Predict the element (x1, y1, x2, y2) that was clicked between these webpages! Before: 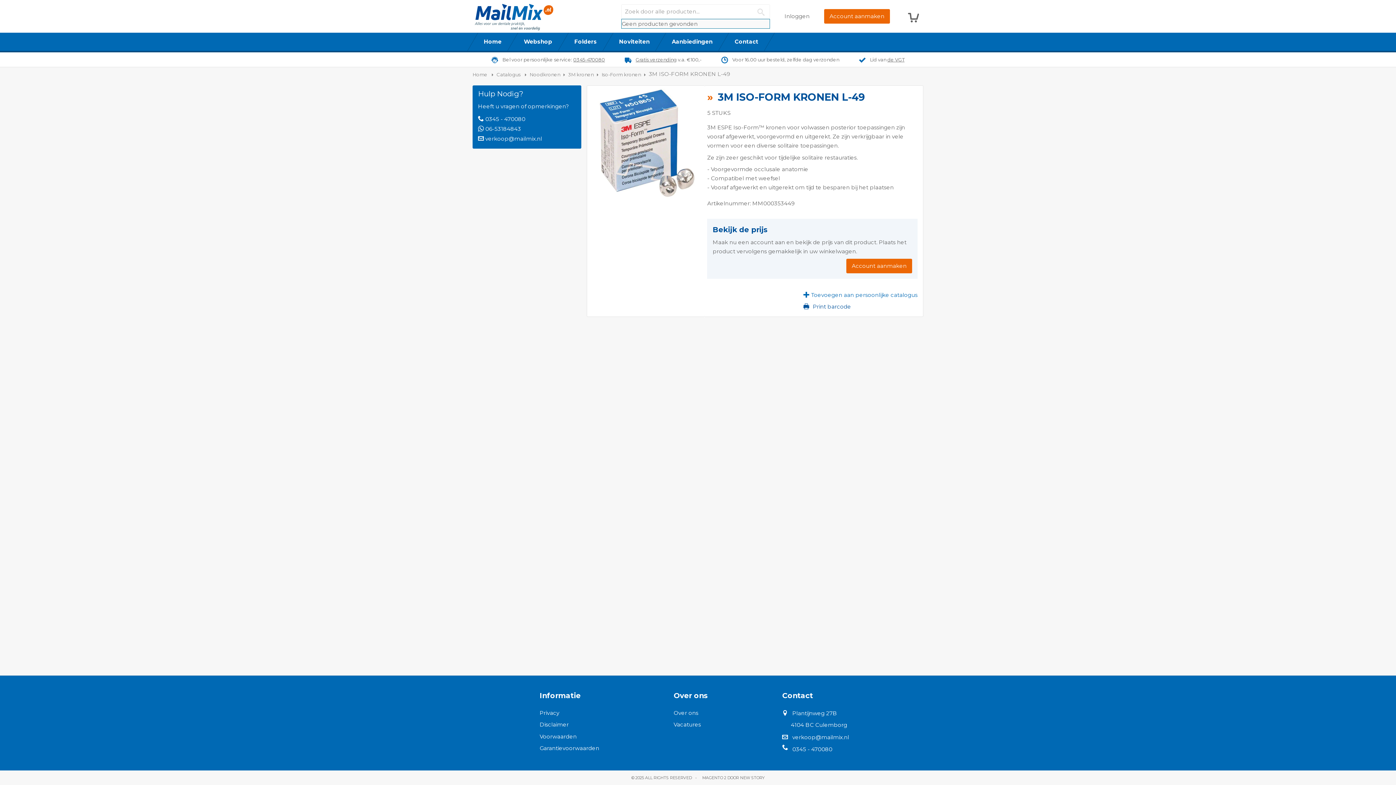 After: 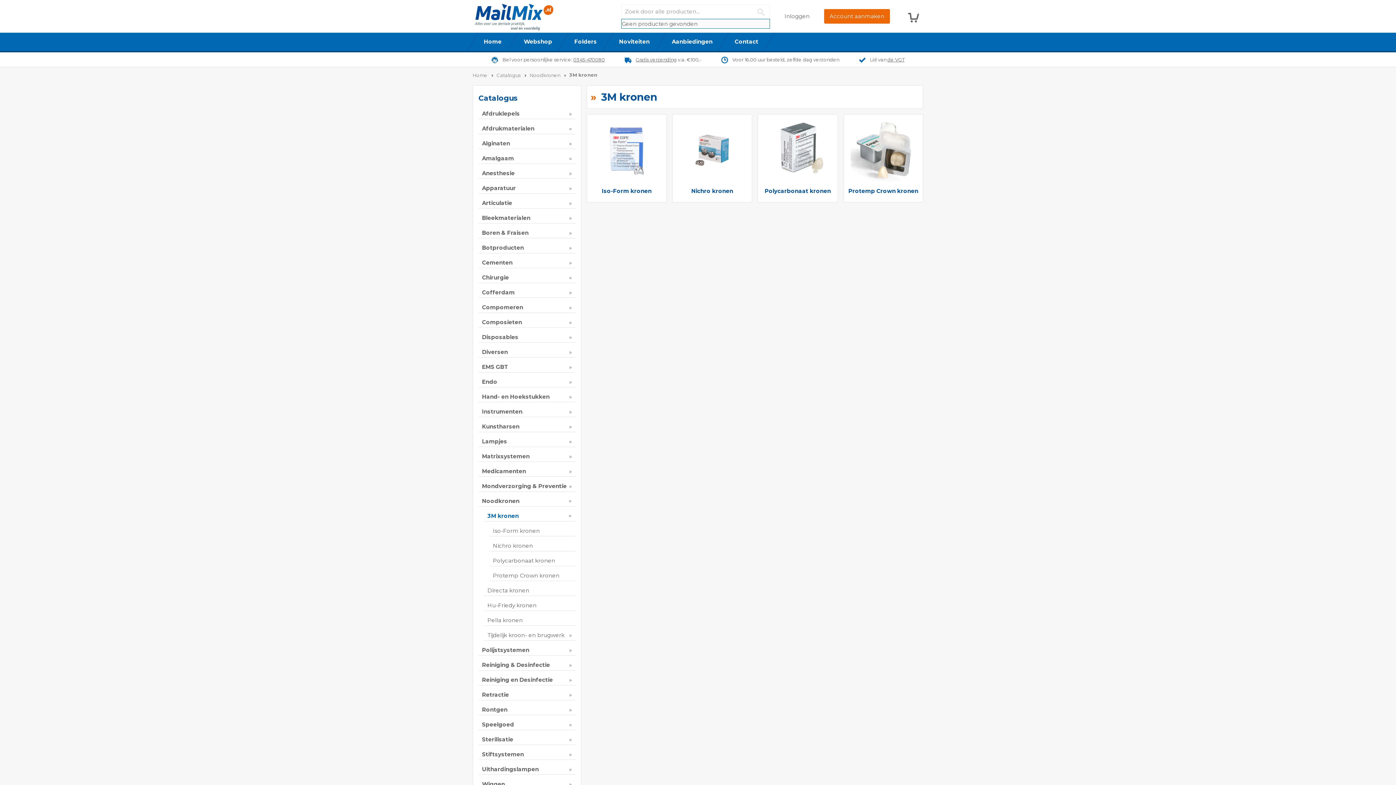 Action: bbox: (568, 67, 593, 81) label: 3M kronen